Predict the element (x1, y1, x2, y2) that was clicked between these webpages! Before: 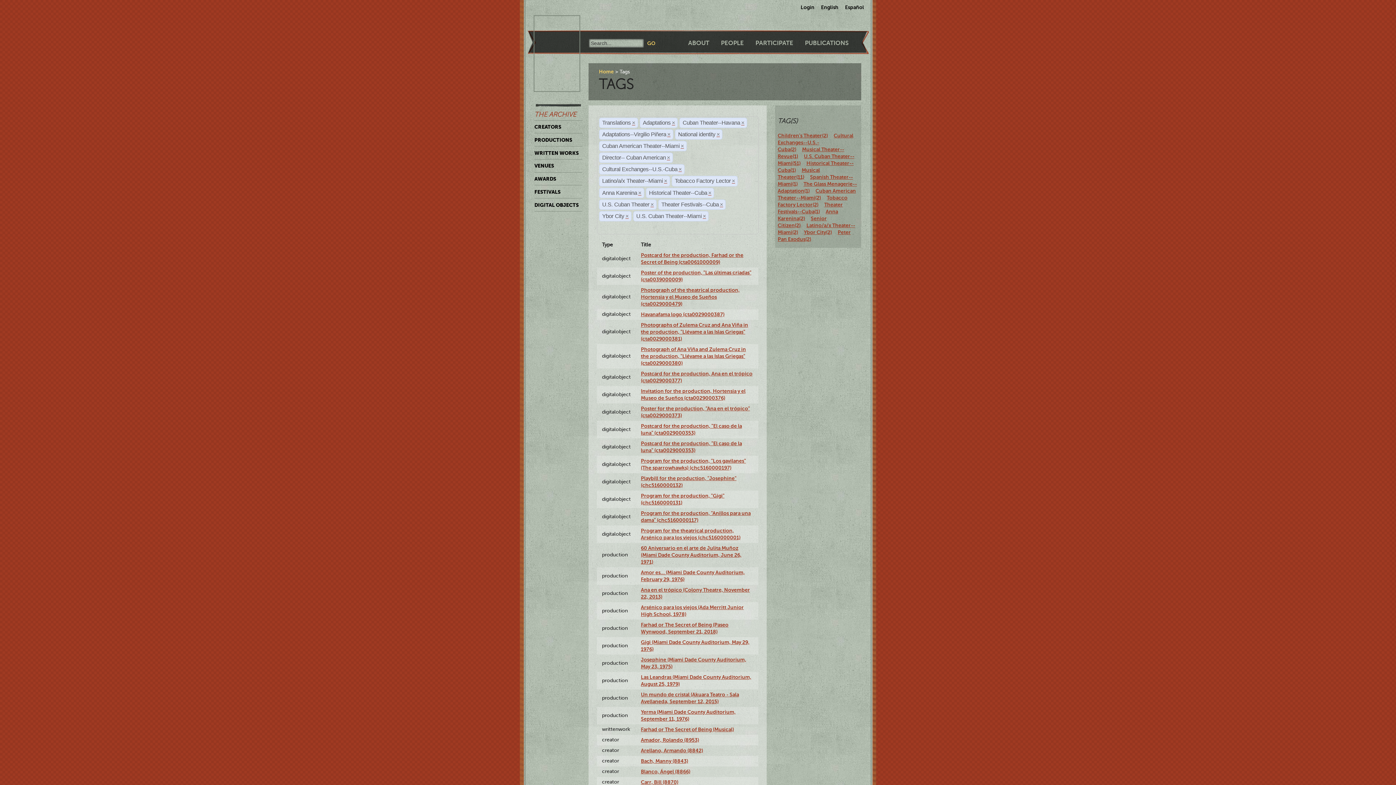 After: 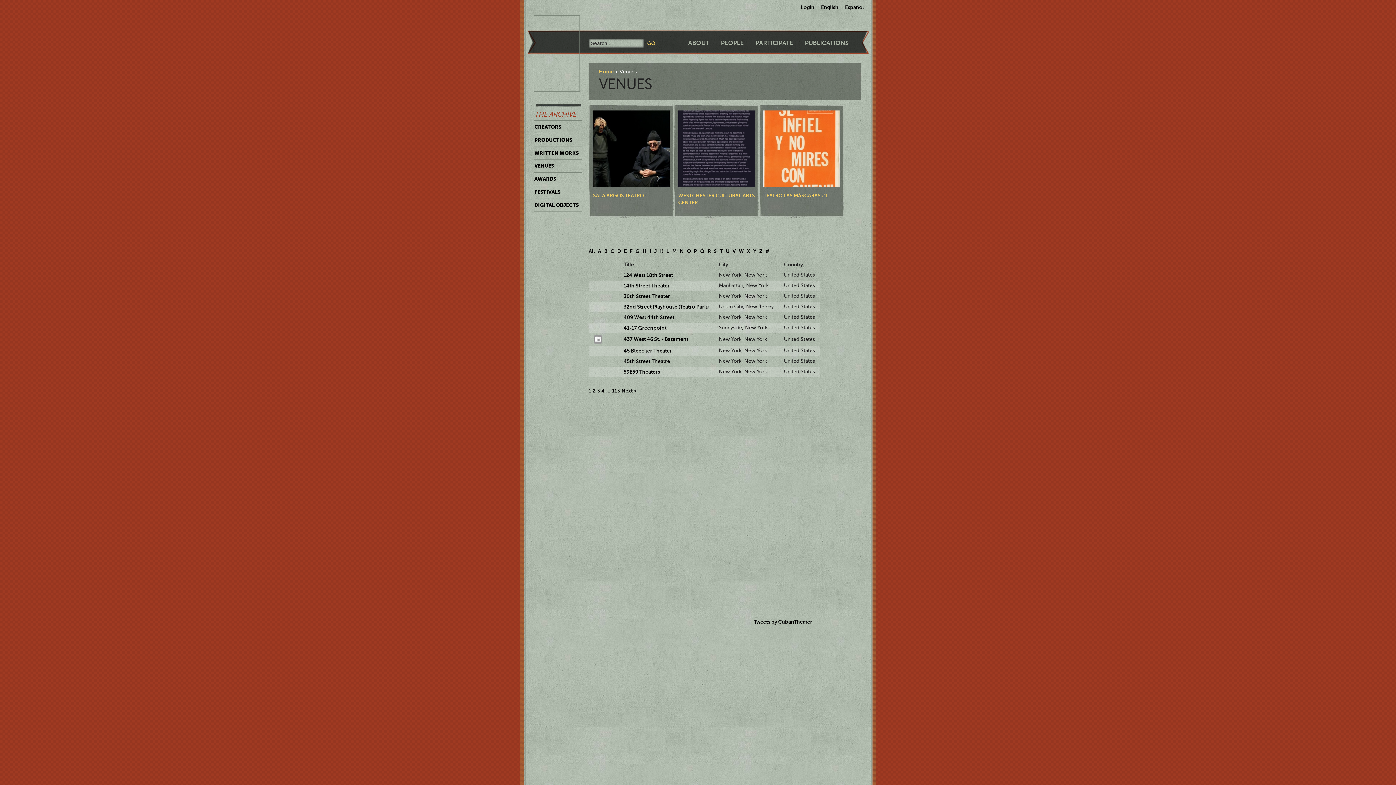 Action: bbox: (534, 159, 582, 172) label: VENUES